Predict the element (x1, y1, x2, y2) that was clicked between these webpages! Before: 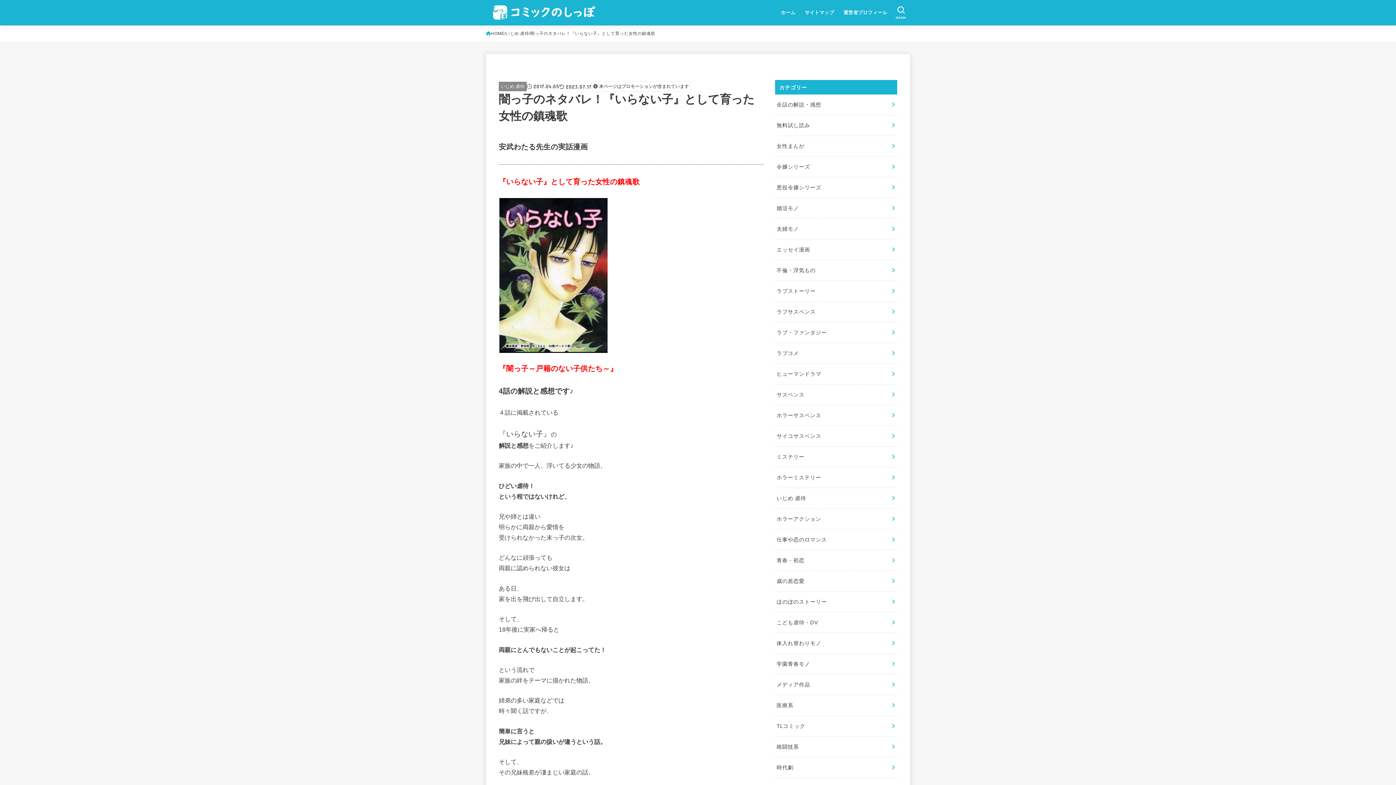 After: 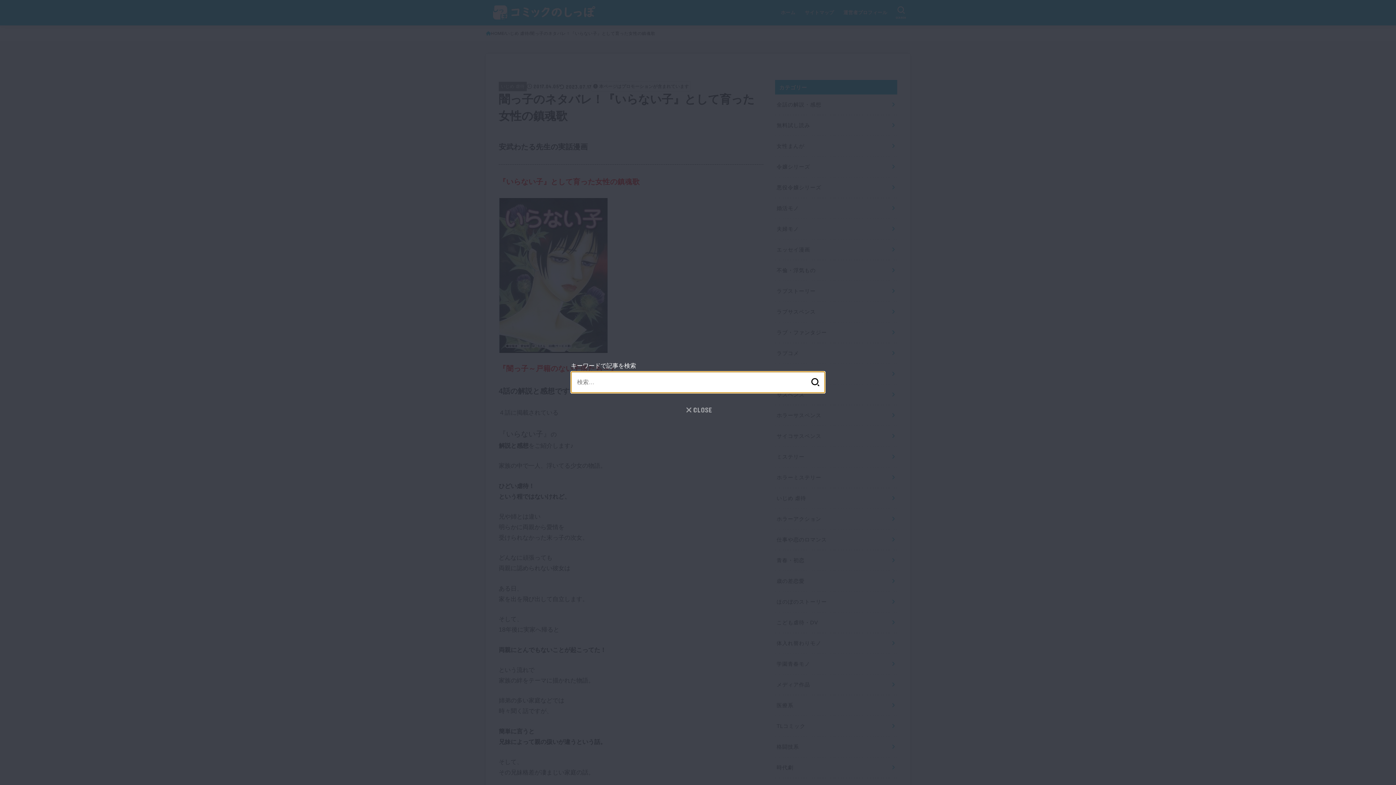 Action: label: SEARCH bbox: (892, 3, 910, 22)